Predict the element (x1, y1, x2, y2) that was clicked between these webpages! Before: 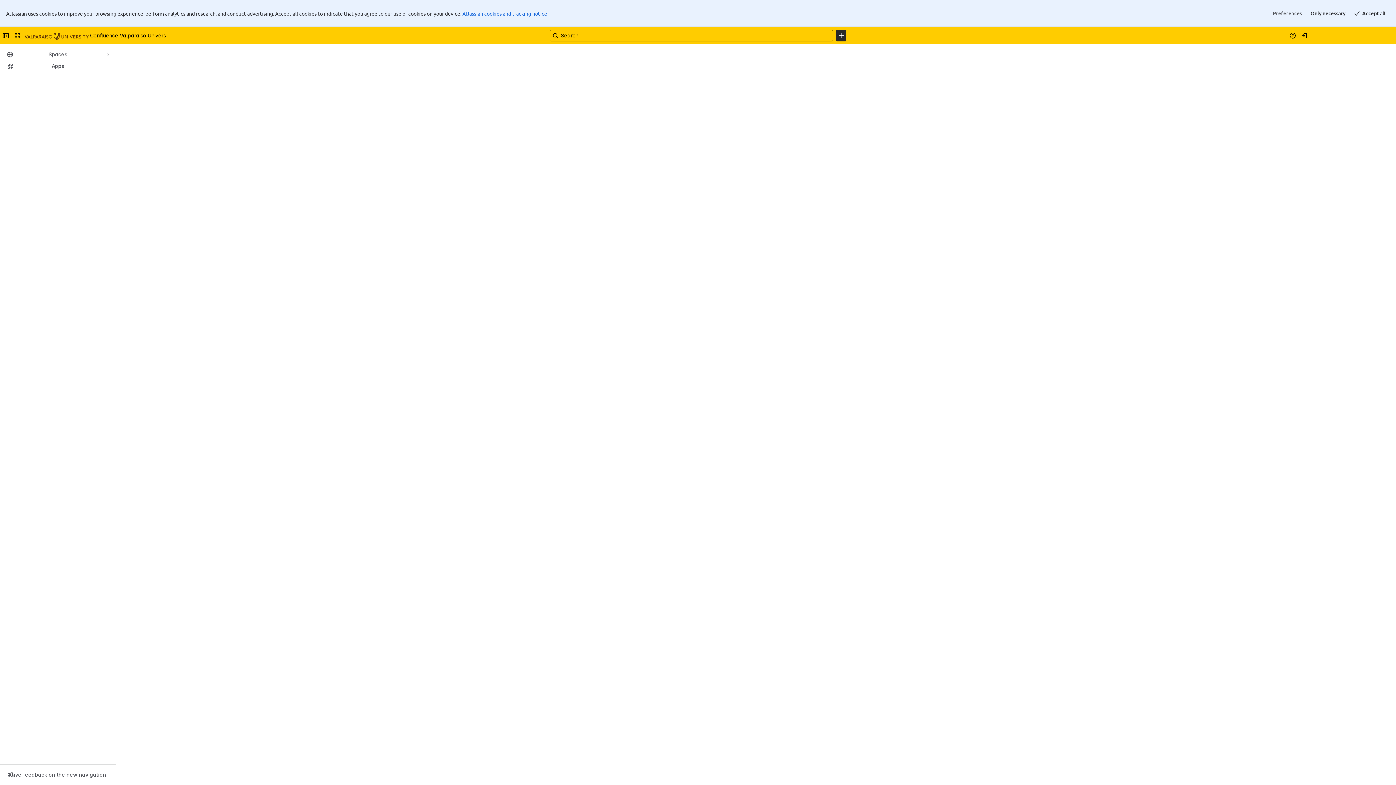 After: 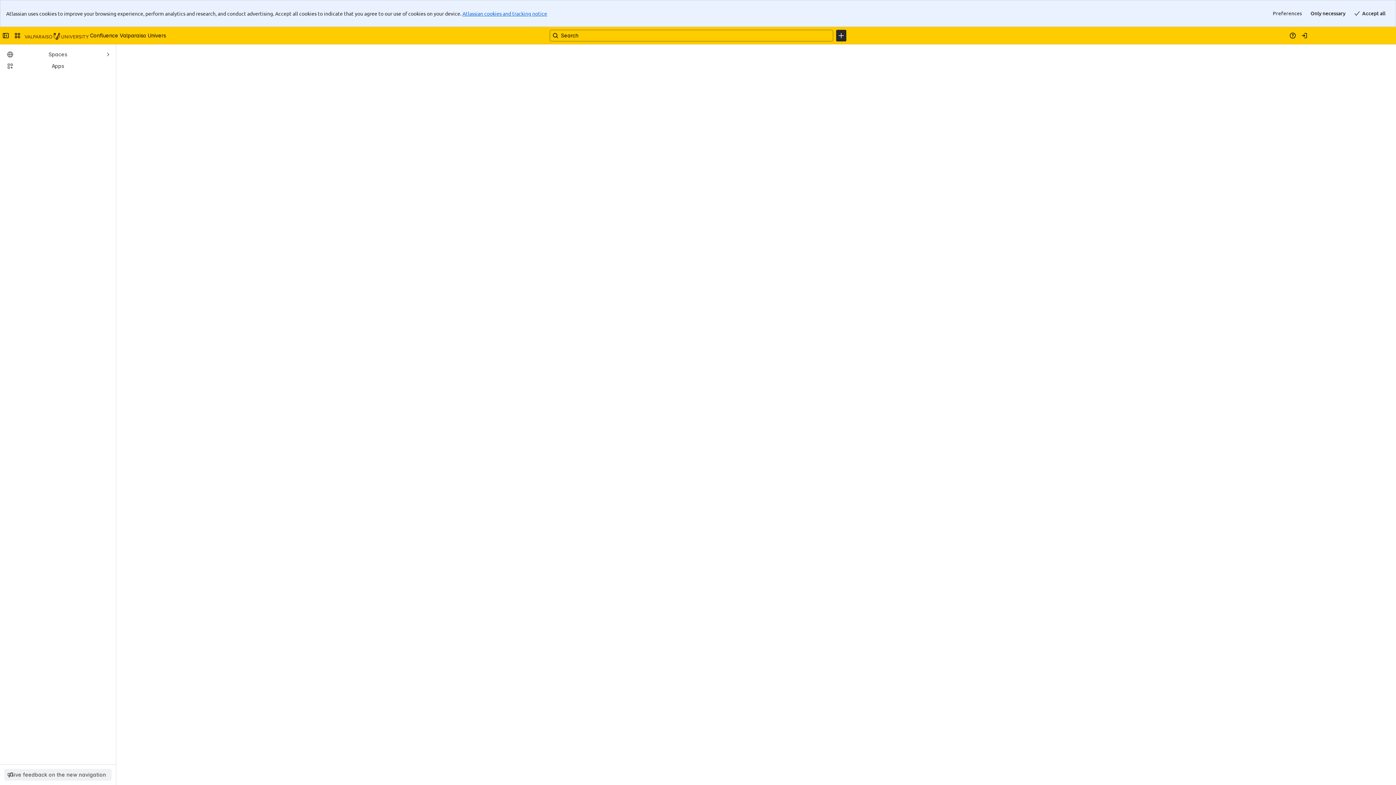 Action: bbox: (4, 770, 111, 780) label: Give feedback on the new navigation